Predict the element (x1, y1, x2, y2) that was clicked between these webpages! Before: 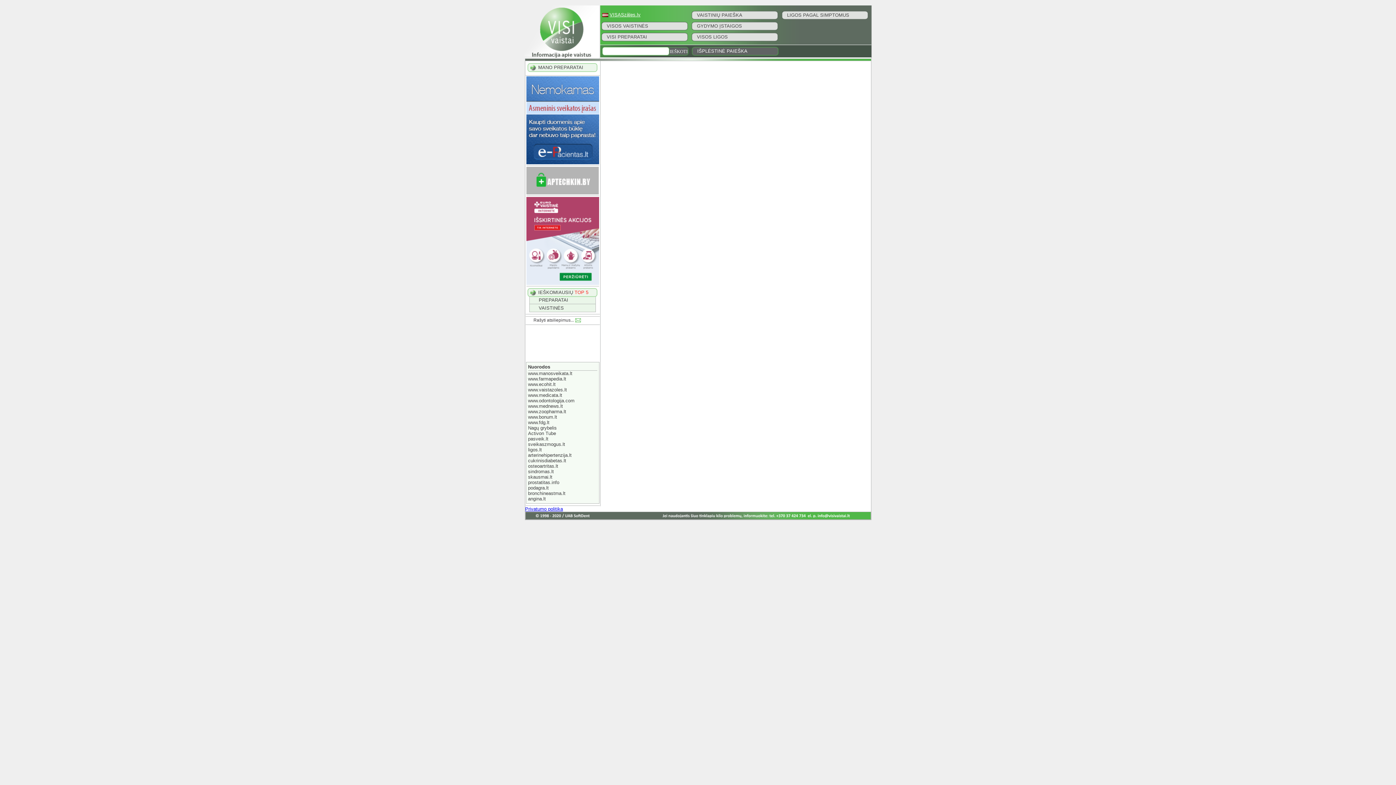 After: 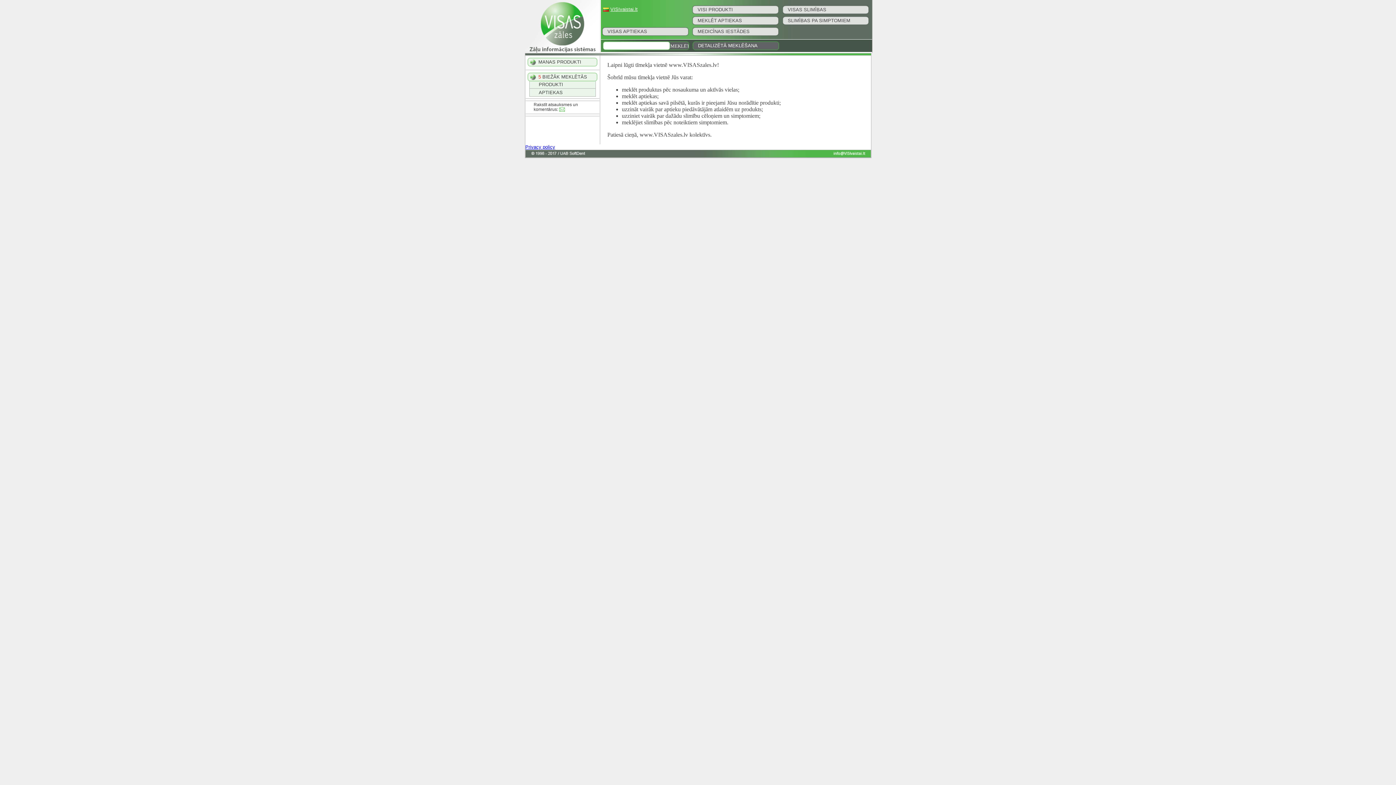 Action: label: VISASzāles.lv bbox: (609, 12, 640, 17)